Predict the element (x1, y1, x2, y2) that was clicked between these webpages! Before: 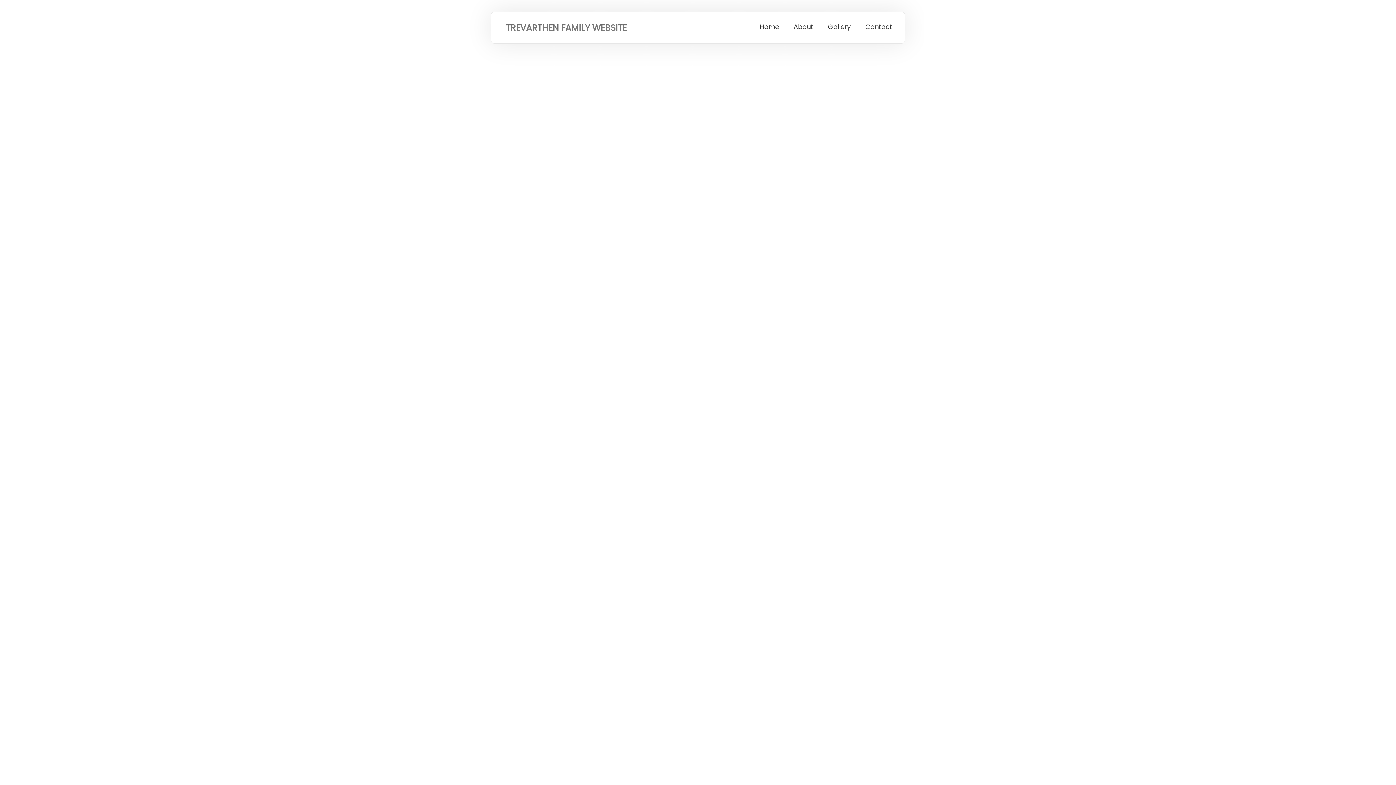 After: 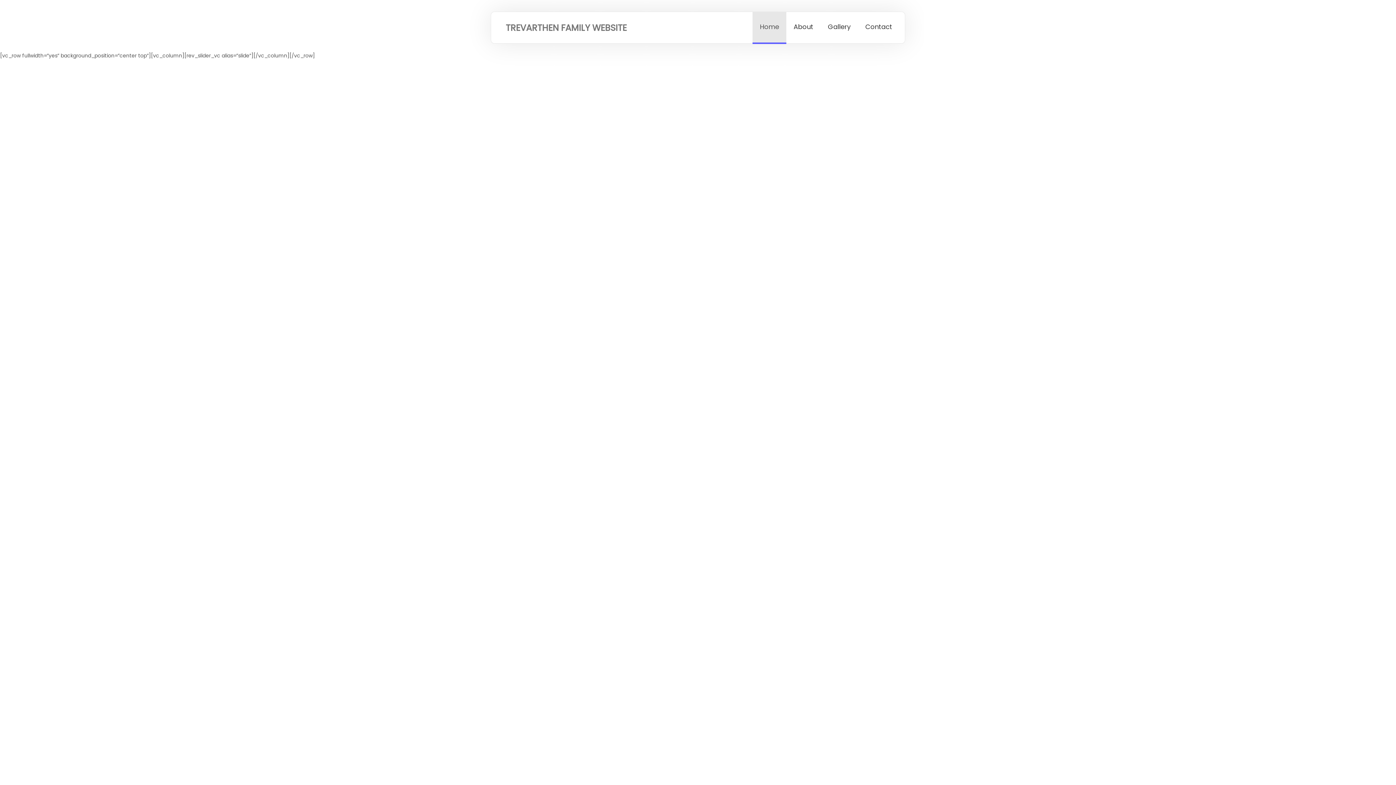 Action: label: Home bbox: (752, 12, 786, 44)